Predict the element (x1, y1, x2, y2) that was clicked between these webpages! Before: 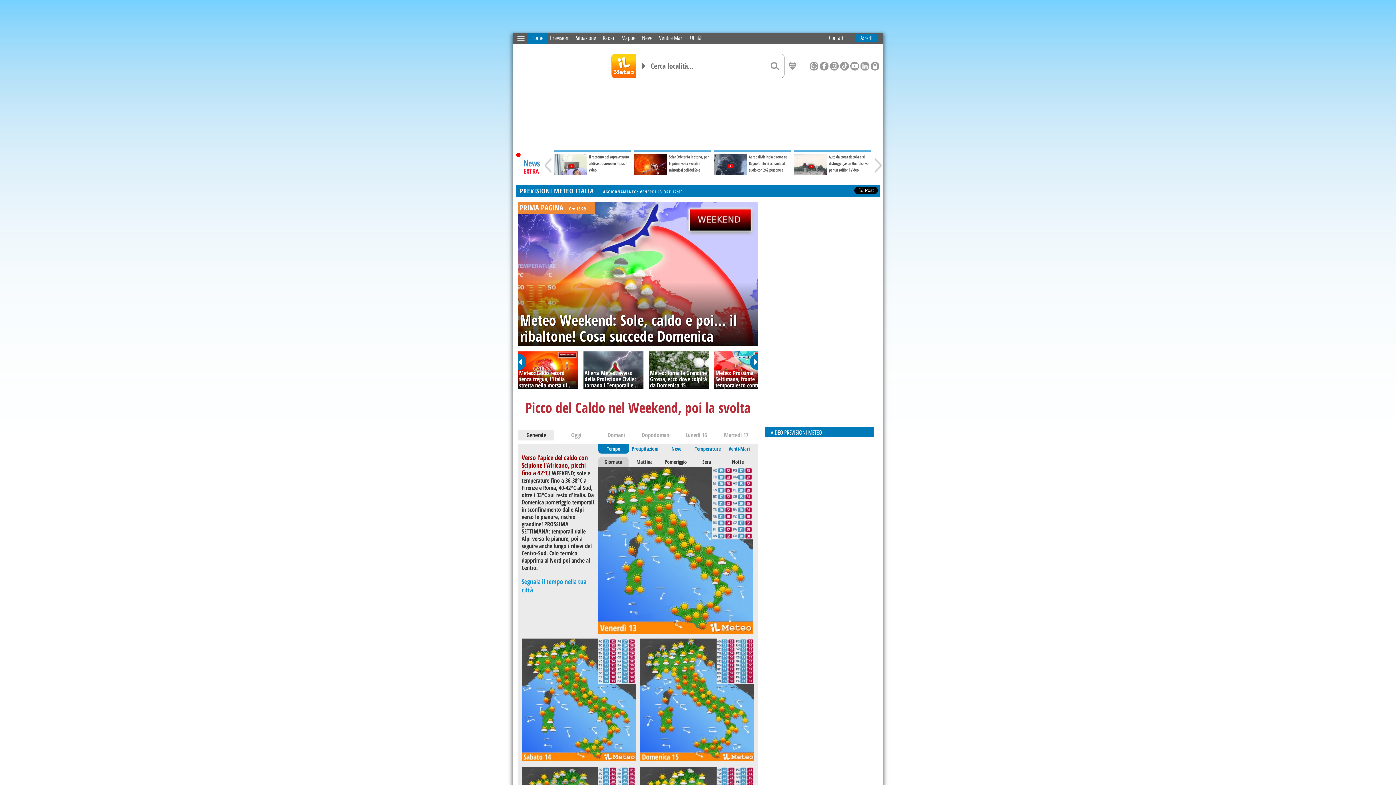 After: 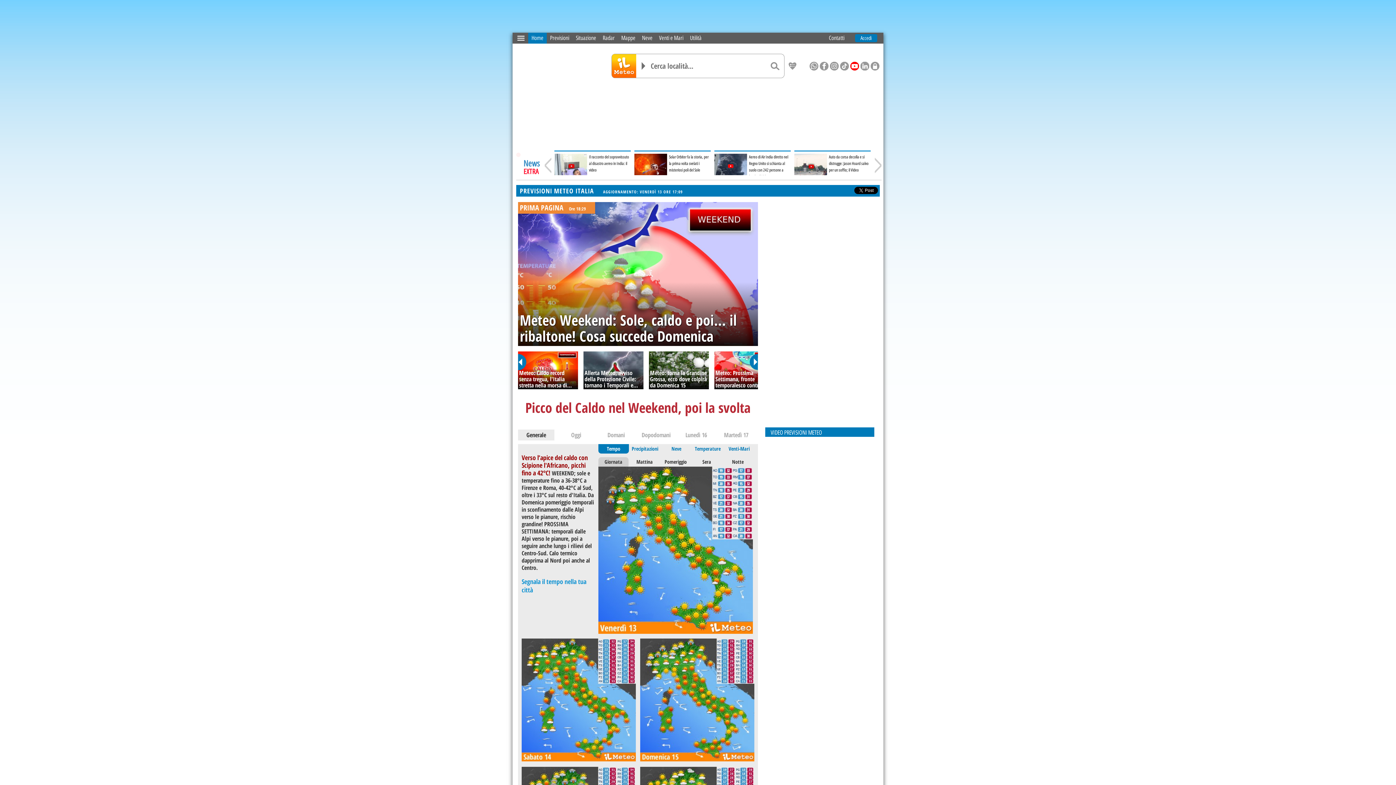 Action: bbox: (850, 61, 859, 70)